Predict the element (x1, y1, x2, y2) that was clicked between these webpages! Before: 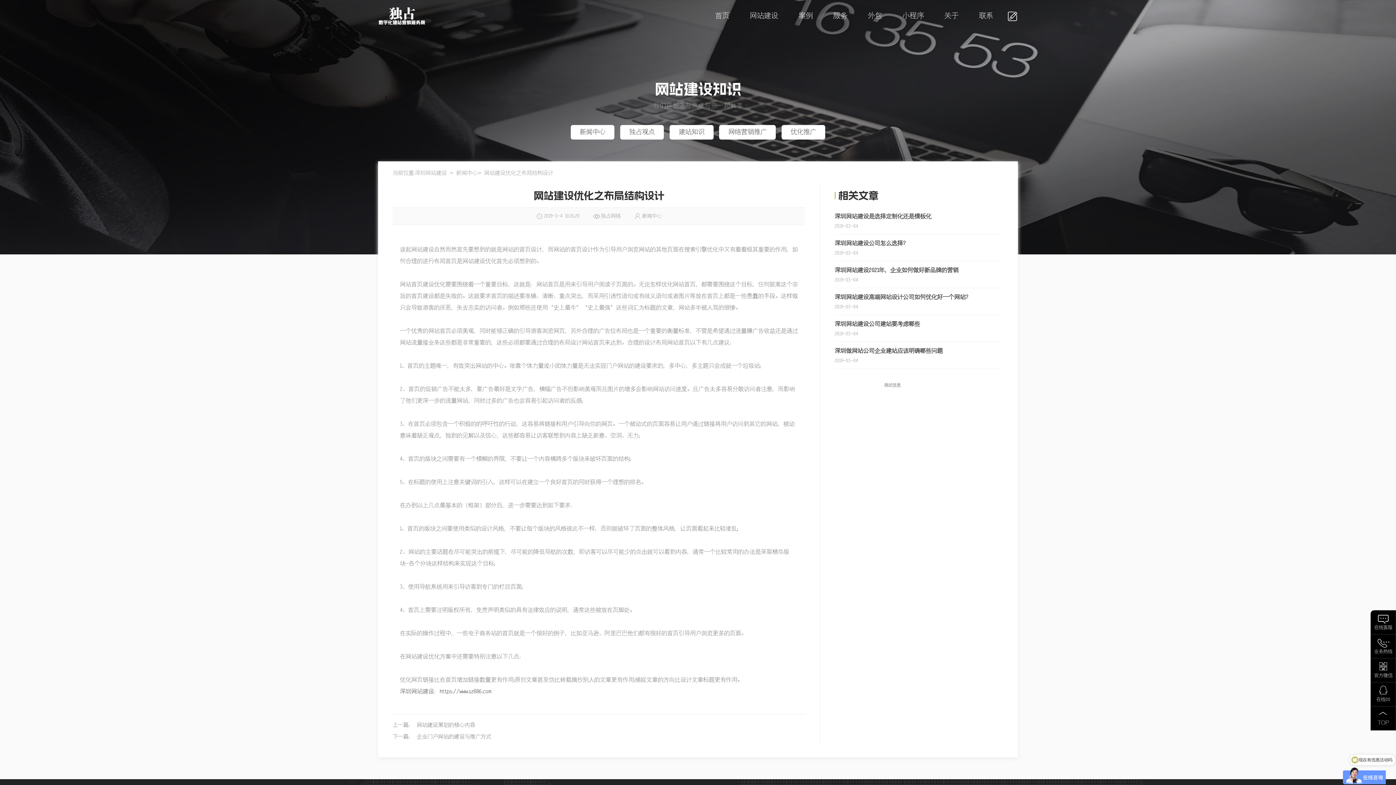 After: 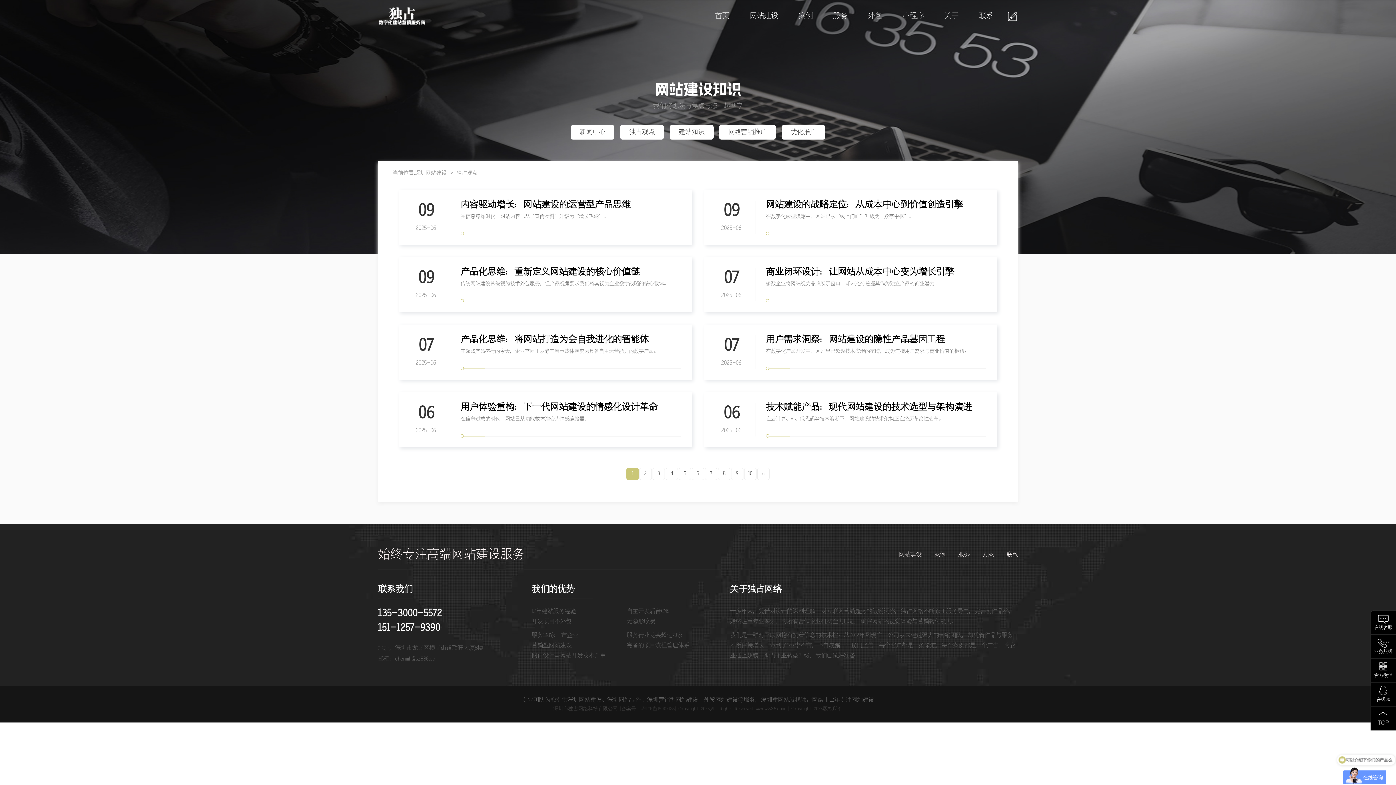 Action: label: 独占观点 bbox: (620, 125, 664, 139)